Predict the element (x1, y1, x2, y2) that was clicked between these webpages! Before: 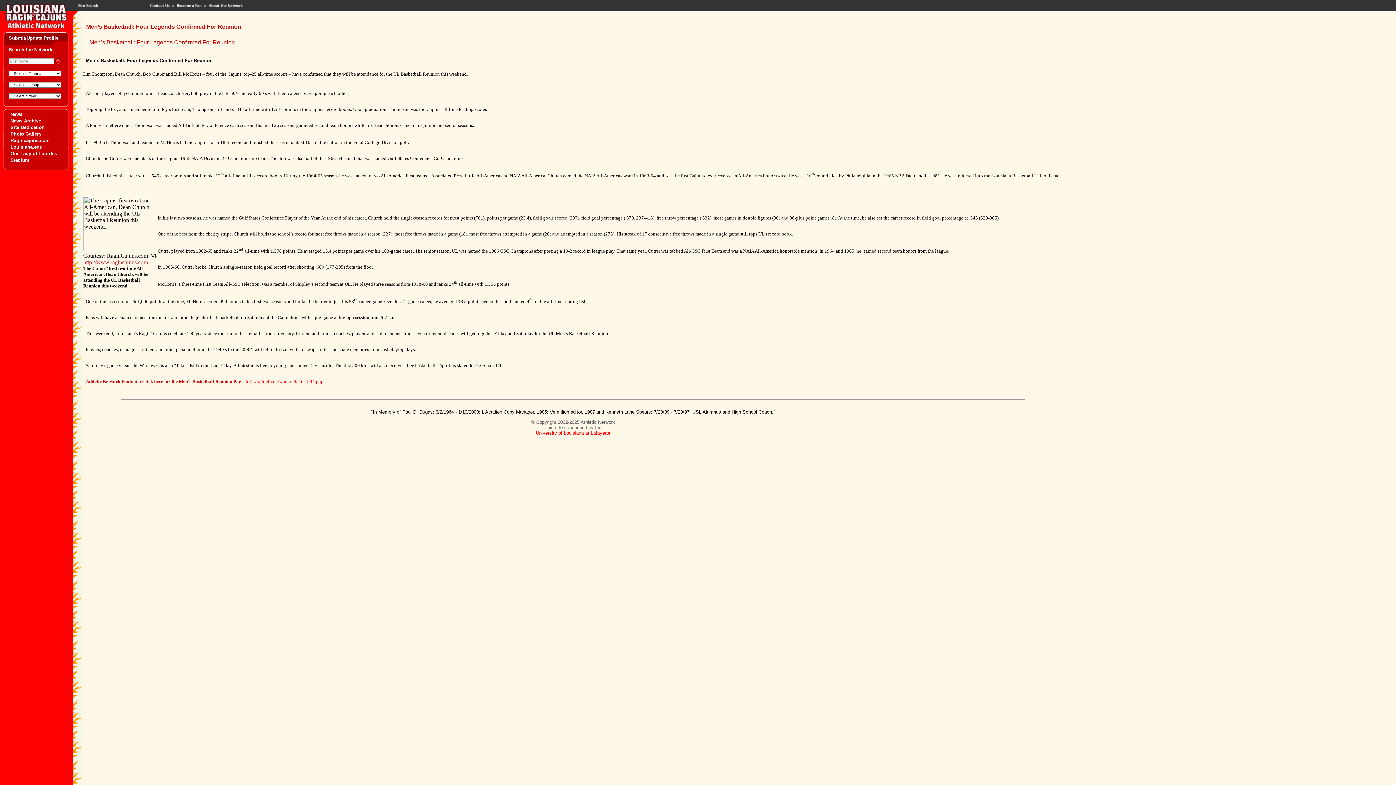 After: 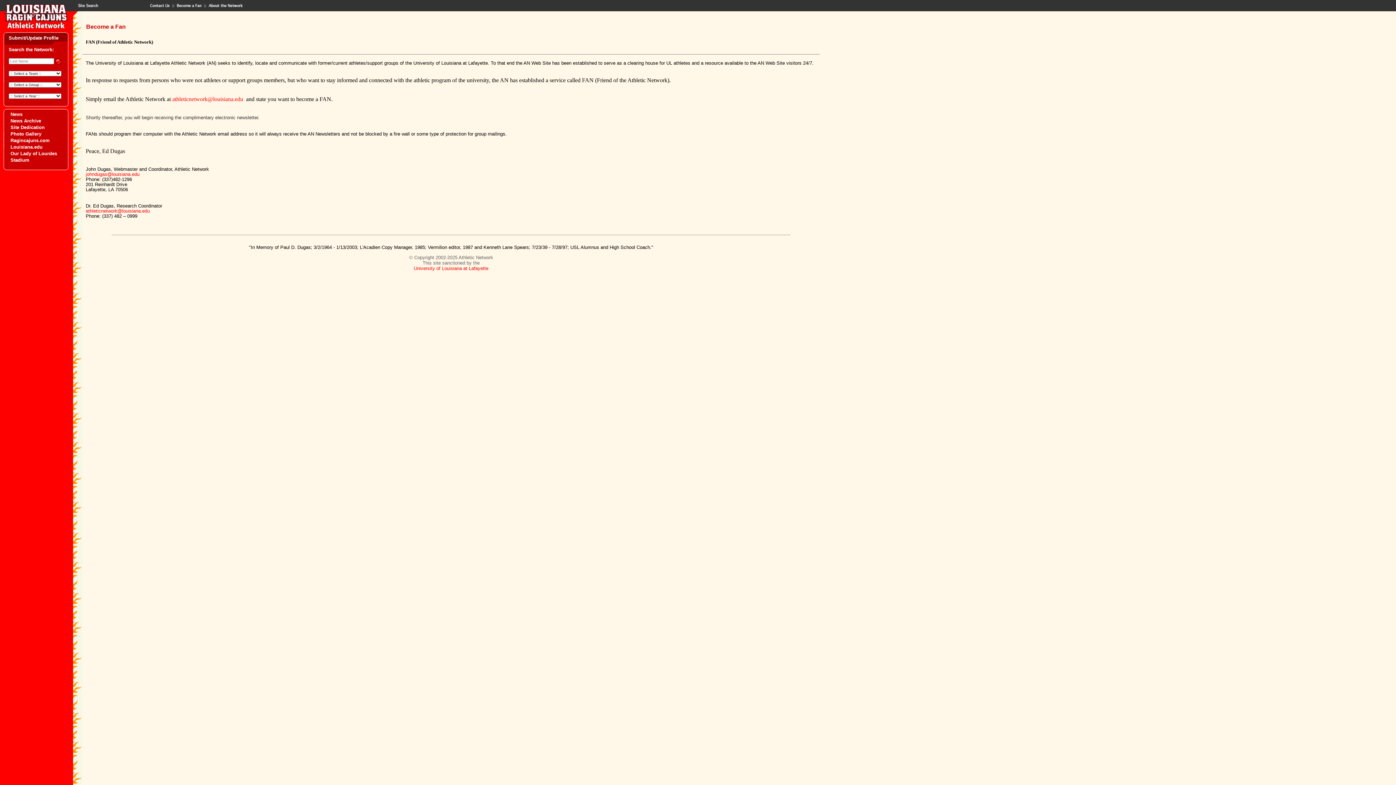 Action: bbox: (173, 6, 205, 12)